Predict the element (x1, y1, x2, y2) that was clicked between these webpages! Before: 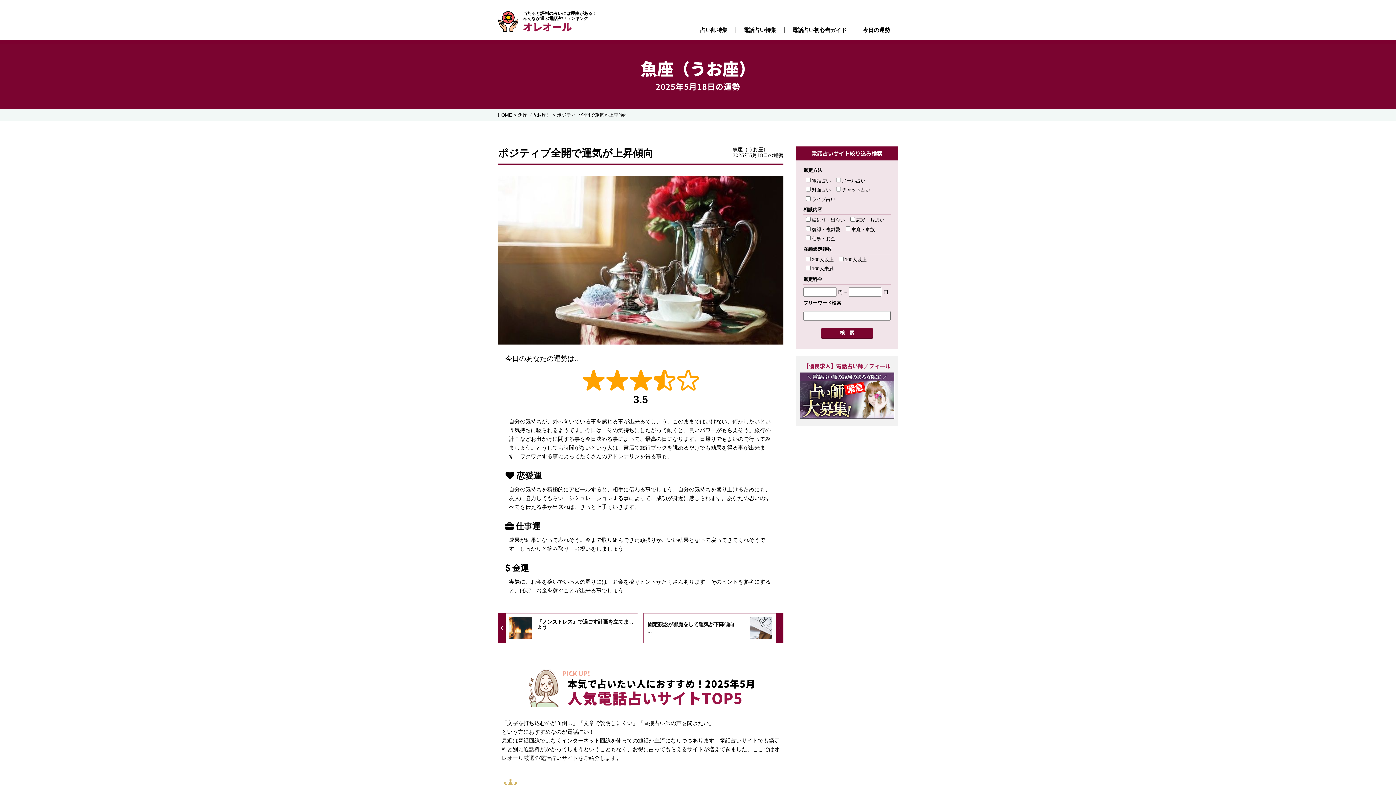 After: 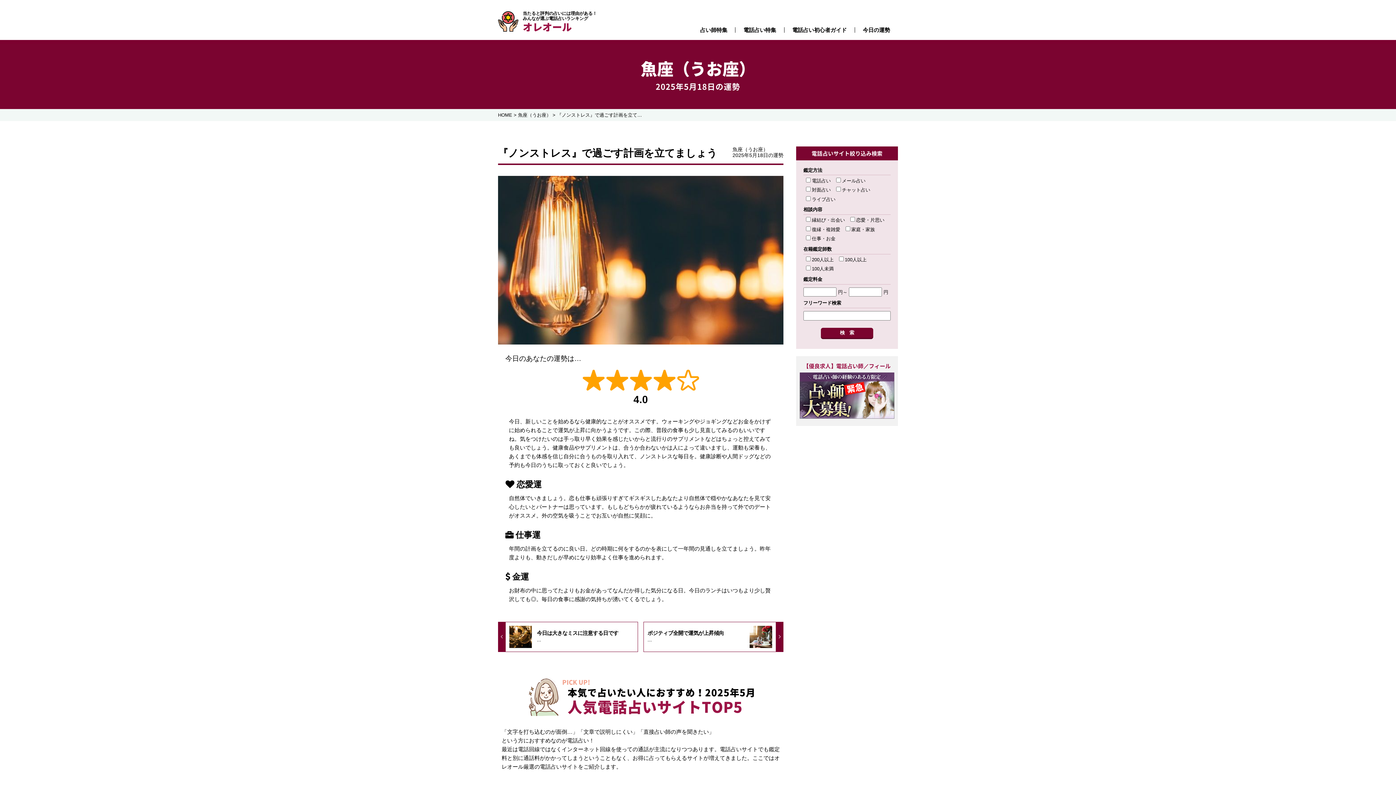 Action: label: 『ノンストレス』で過ごす計画を立てましょう

... bbox: (498, 613, 638, 643)